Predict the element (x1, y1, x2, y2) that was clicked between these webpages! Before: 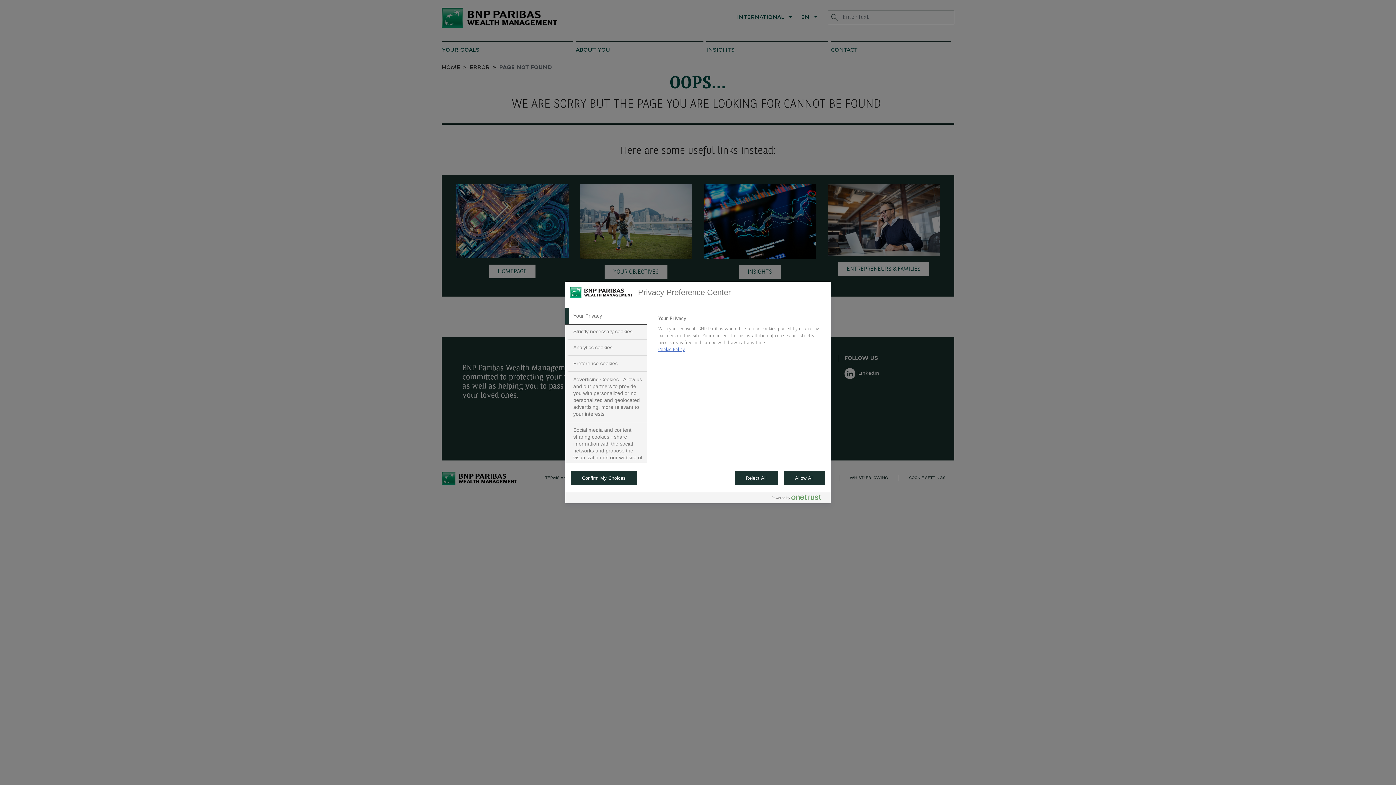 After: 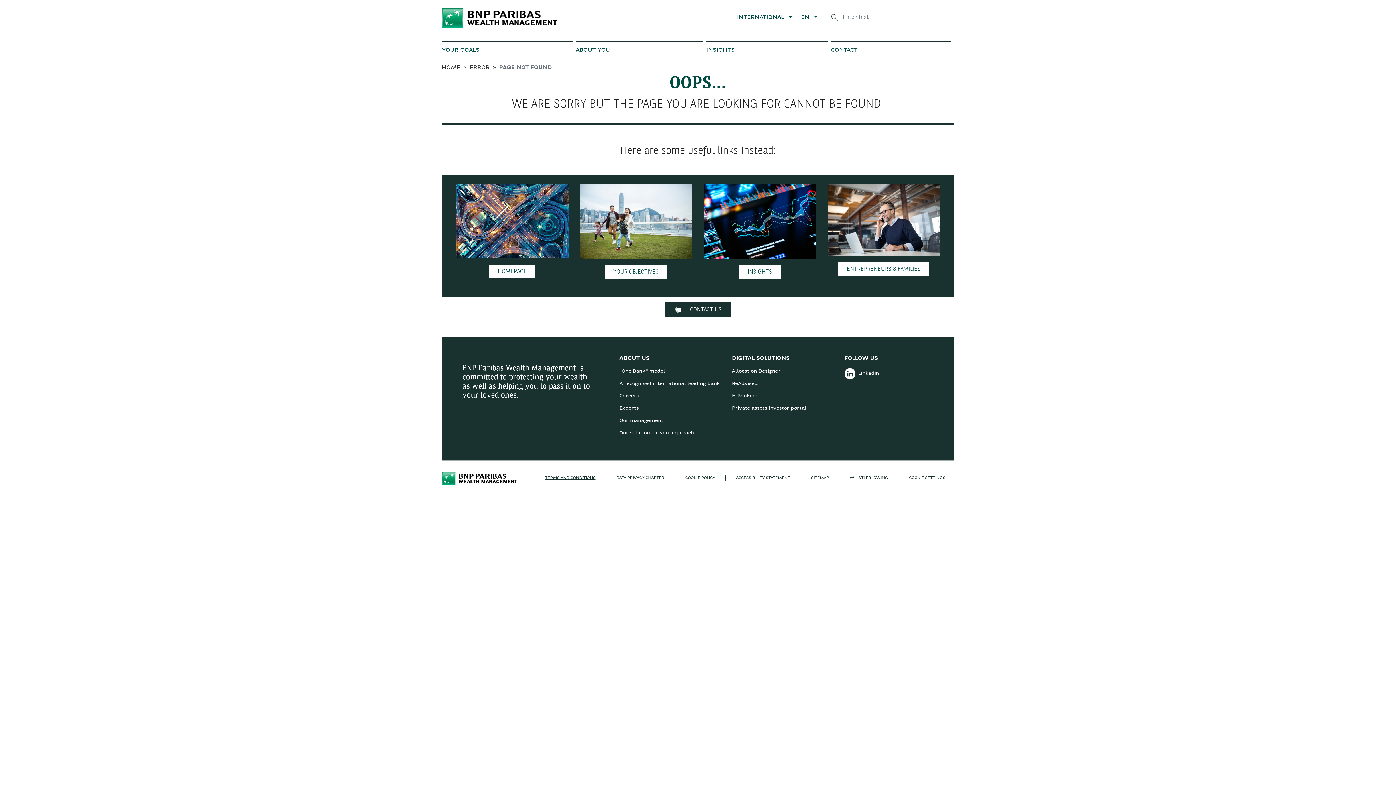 Action: label: Confirm My Choices bbox: (570, 470, 637, 485)